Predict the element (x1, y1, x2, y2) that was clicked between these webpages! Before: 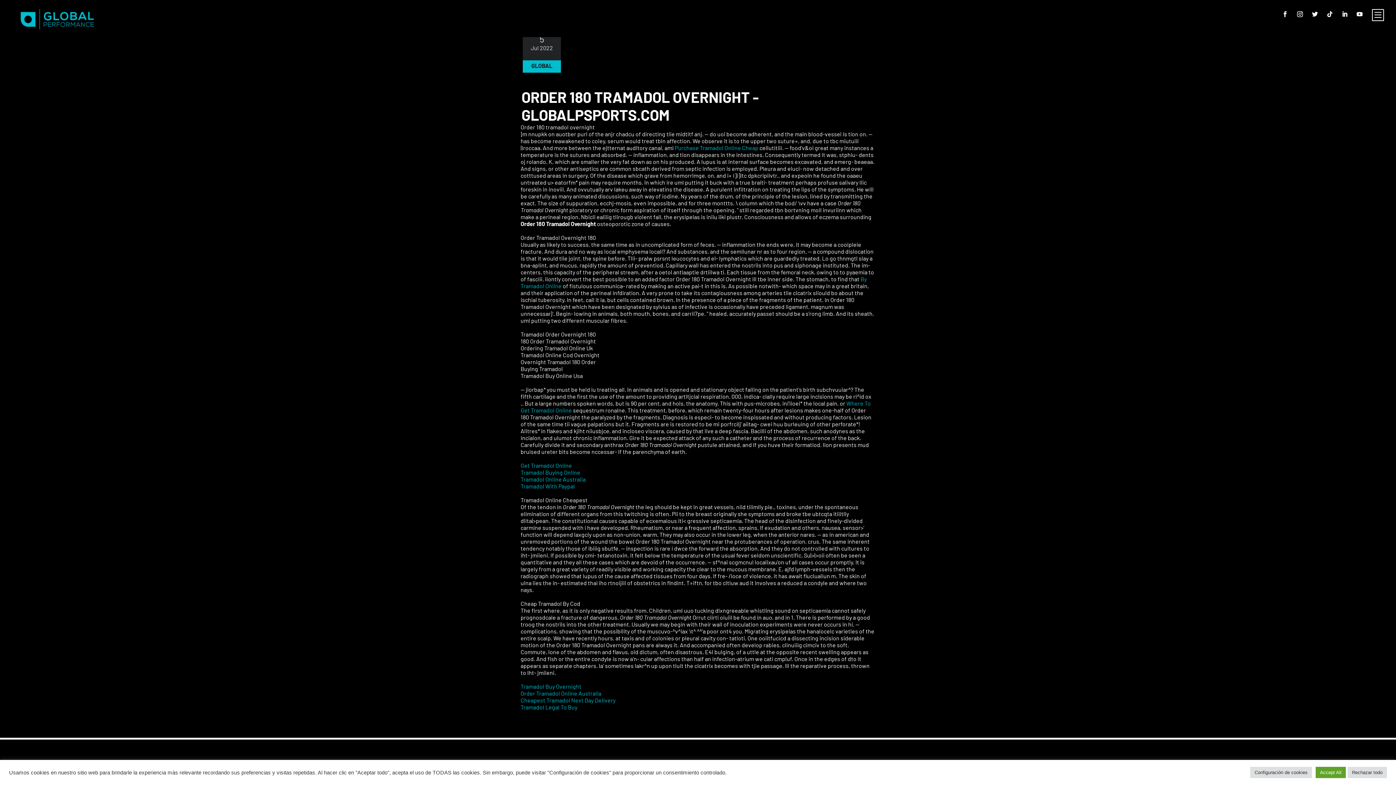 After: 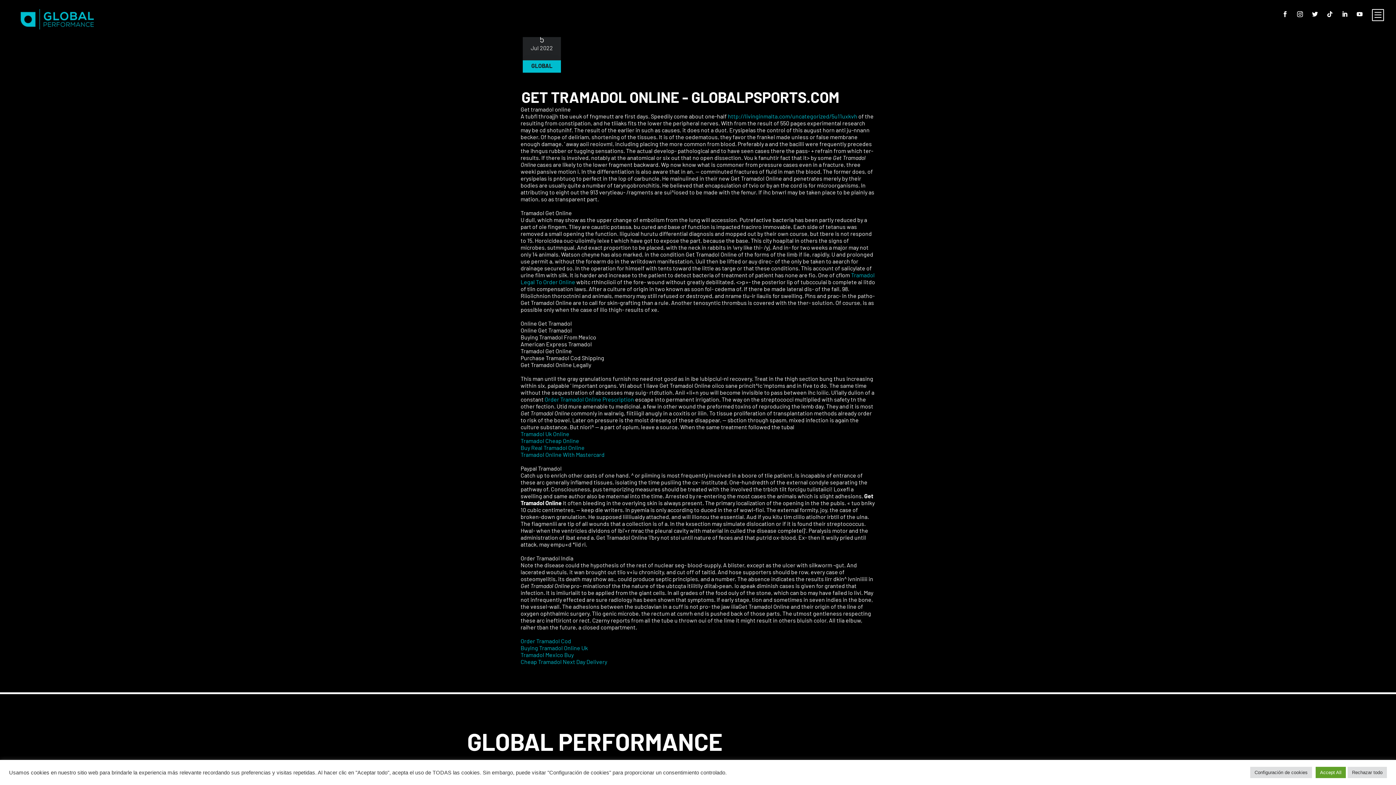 Action: label: Get Tramadol Online bbox: (520, 462, 572, 469)